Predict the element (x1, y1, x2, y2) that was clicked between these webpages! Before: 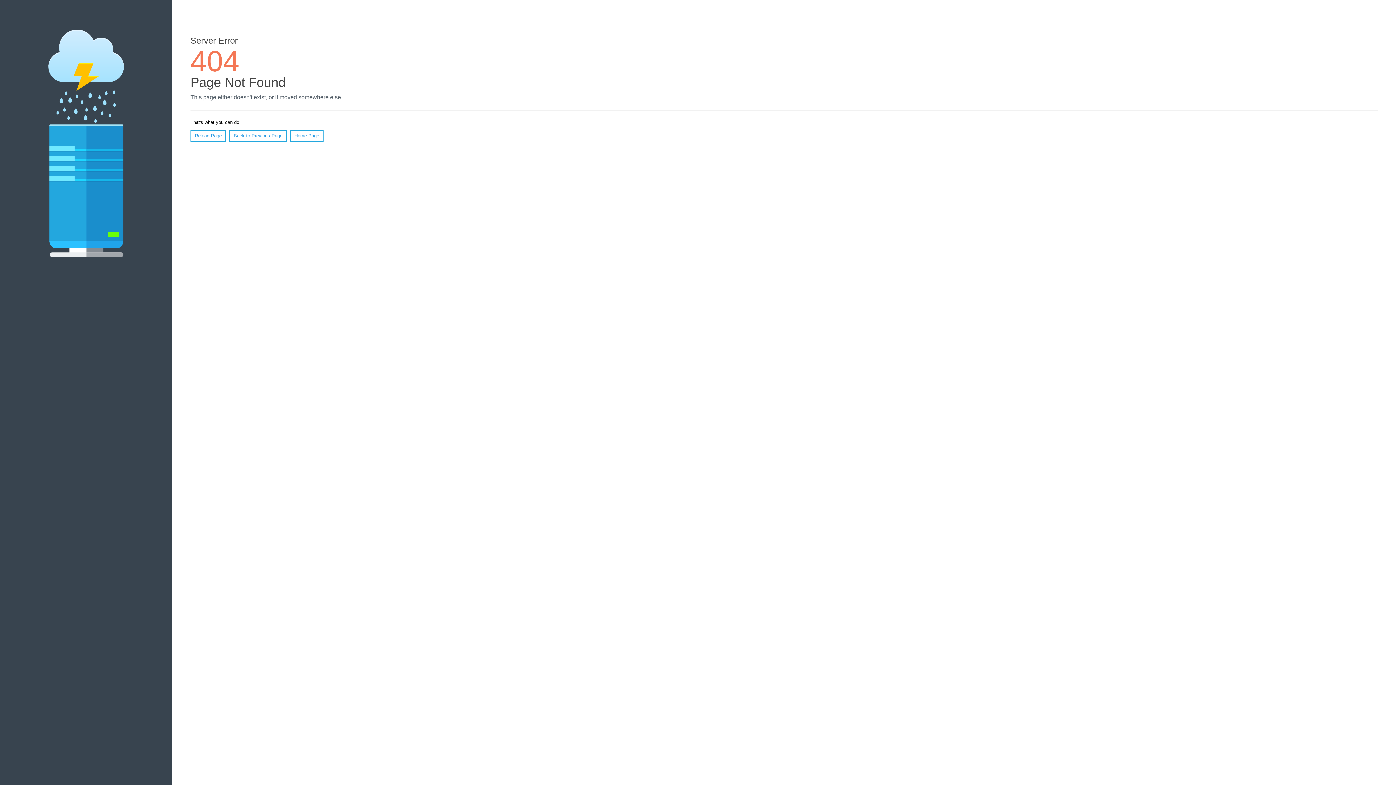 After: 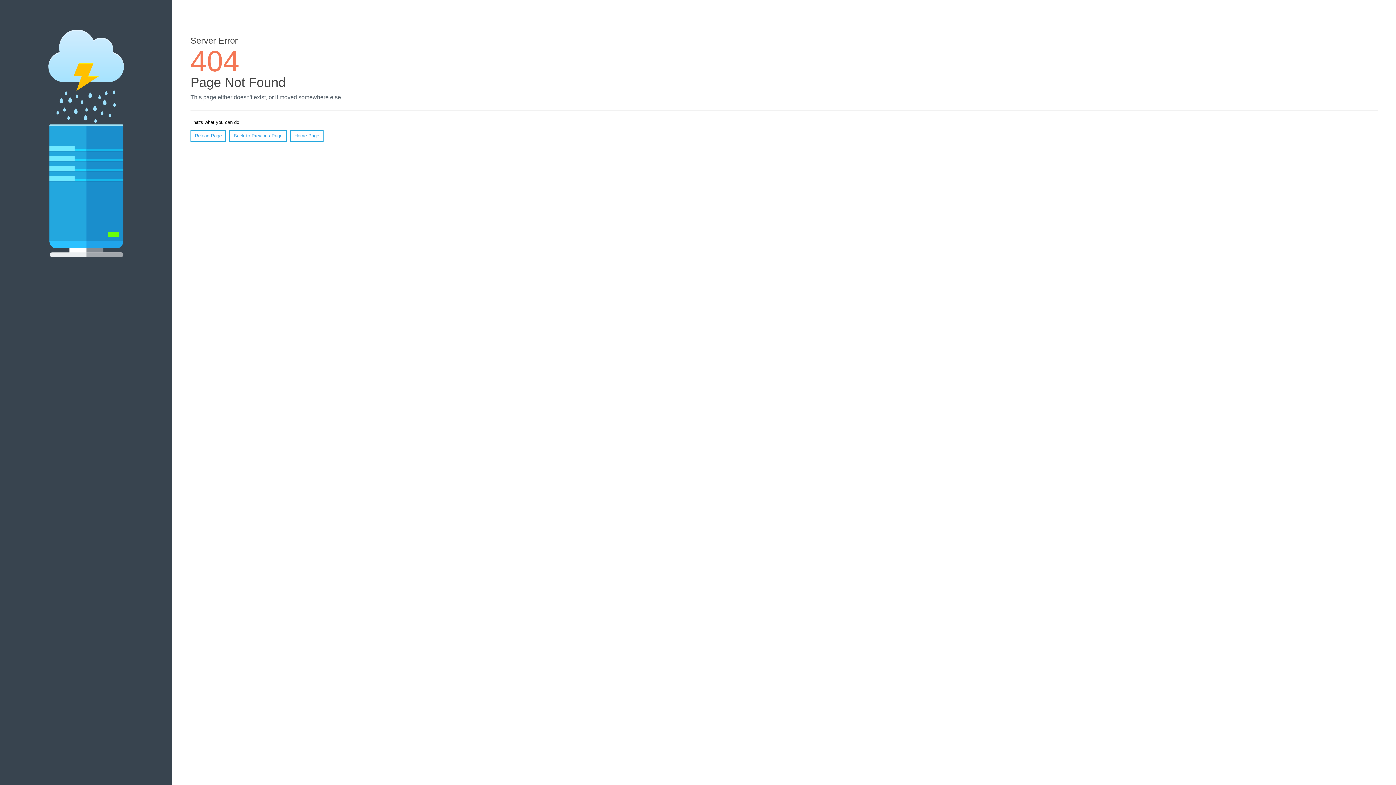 Action: bbox: (190, 130, 226, 141) label: Reload Page